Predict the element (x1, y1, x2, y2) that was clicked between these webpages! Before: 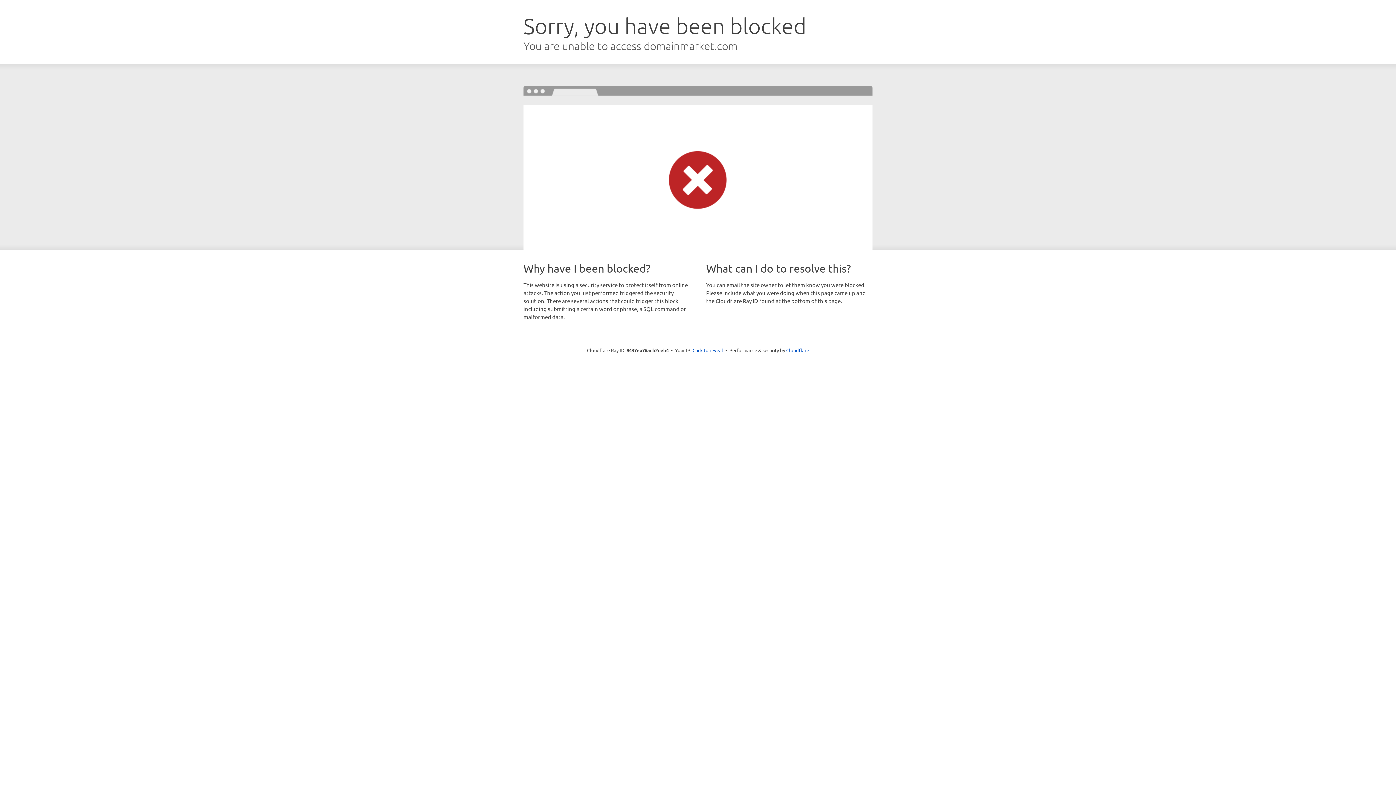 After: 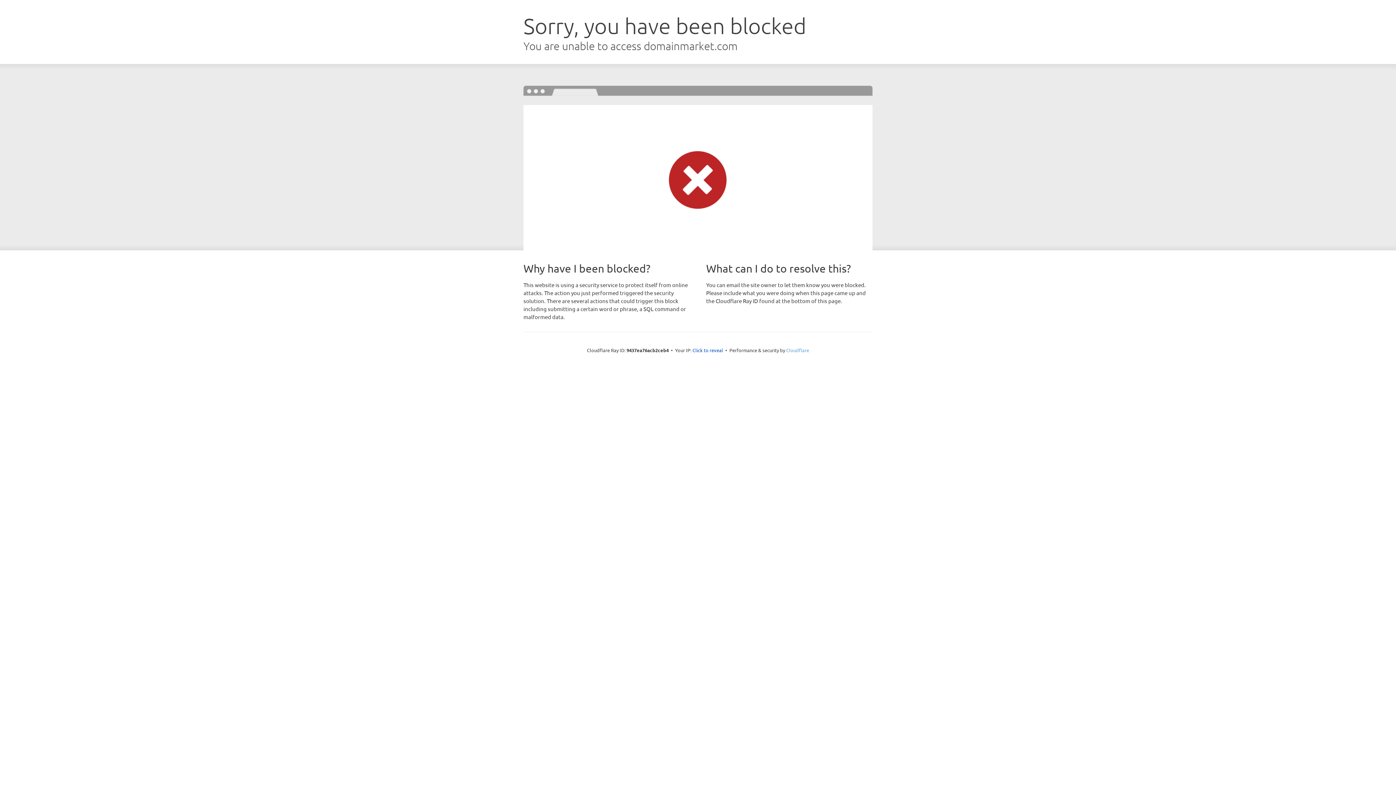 Action: bbox: (786, 347, 809, 353) label: Cloudflare